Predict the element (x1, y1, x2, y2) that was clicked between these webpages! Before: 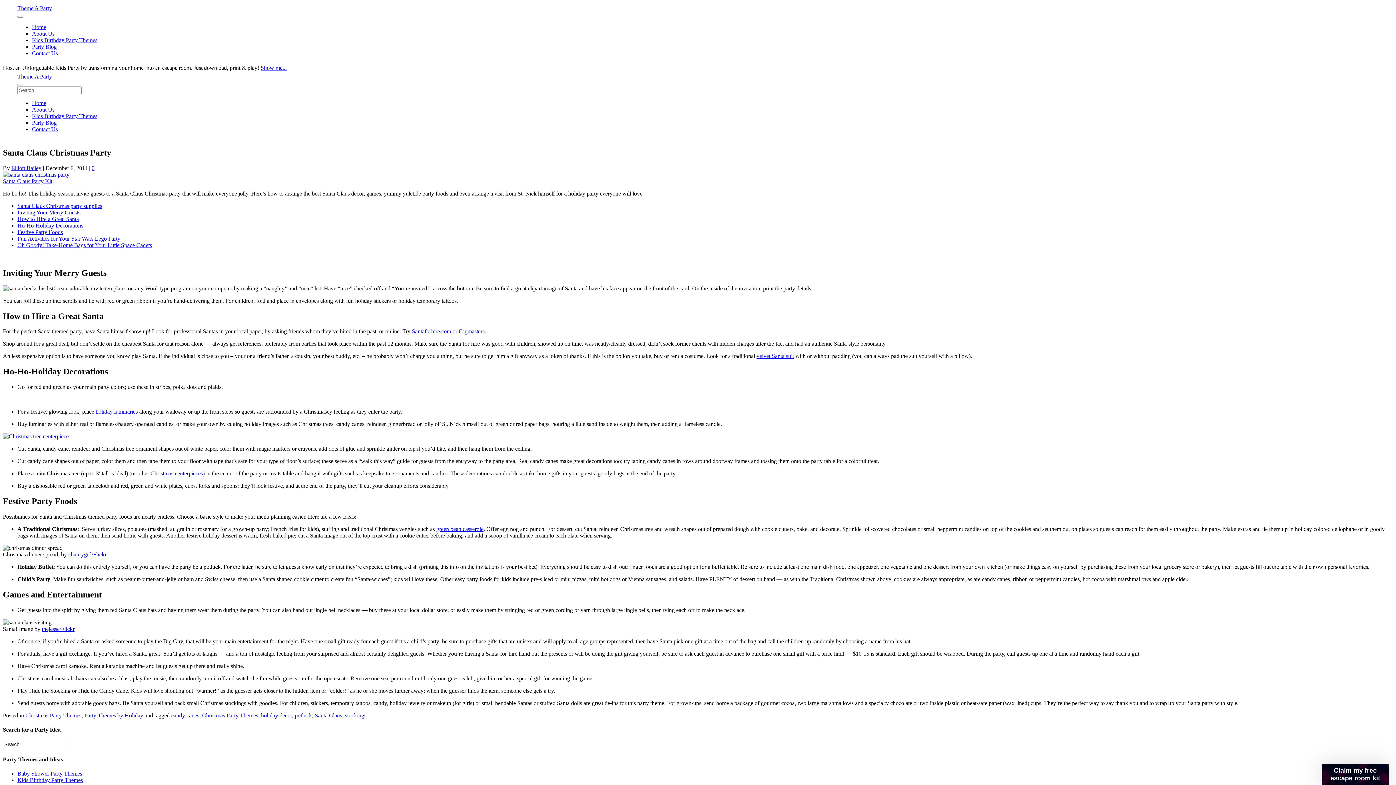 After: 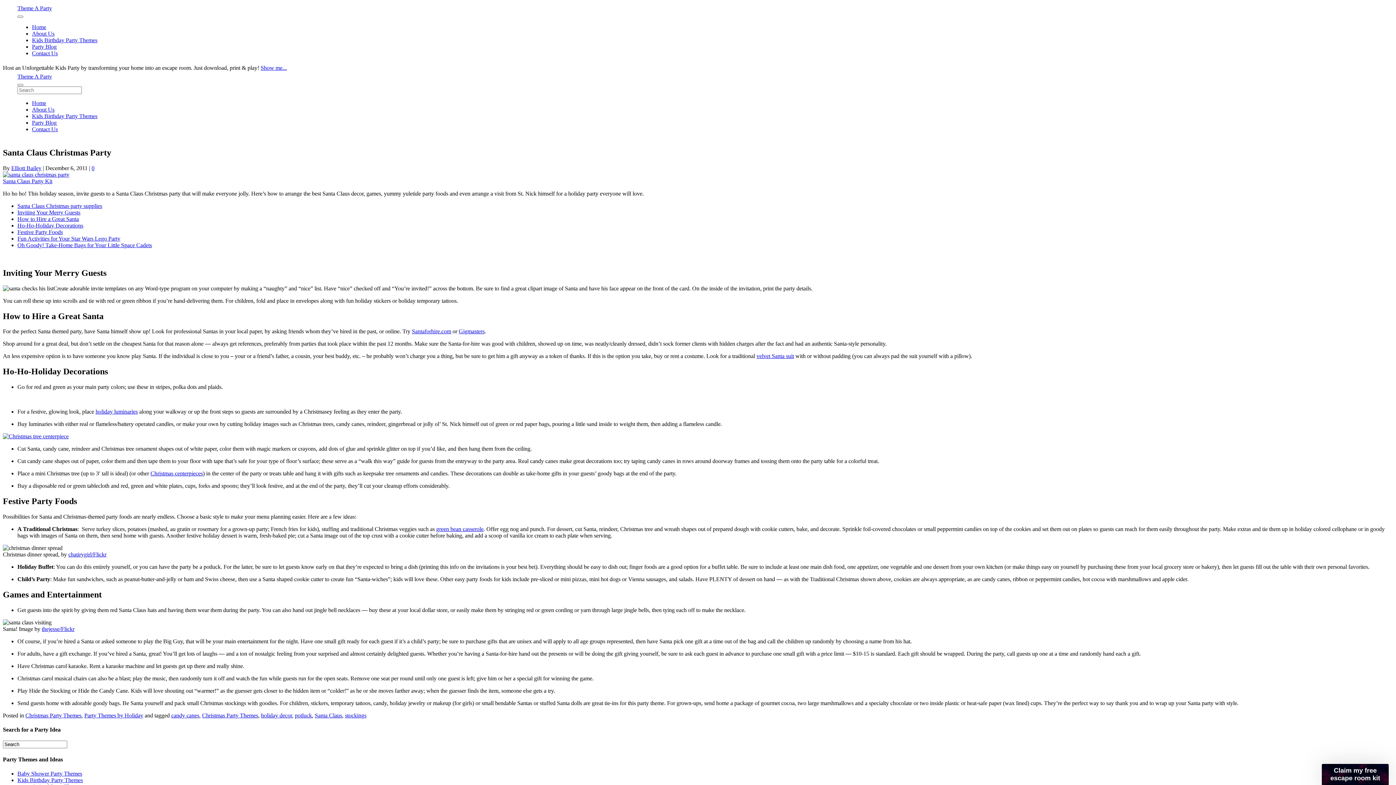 Action: bbox: (17, 209, 80, 215) label: Inviting Your Merry Guests